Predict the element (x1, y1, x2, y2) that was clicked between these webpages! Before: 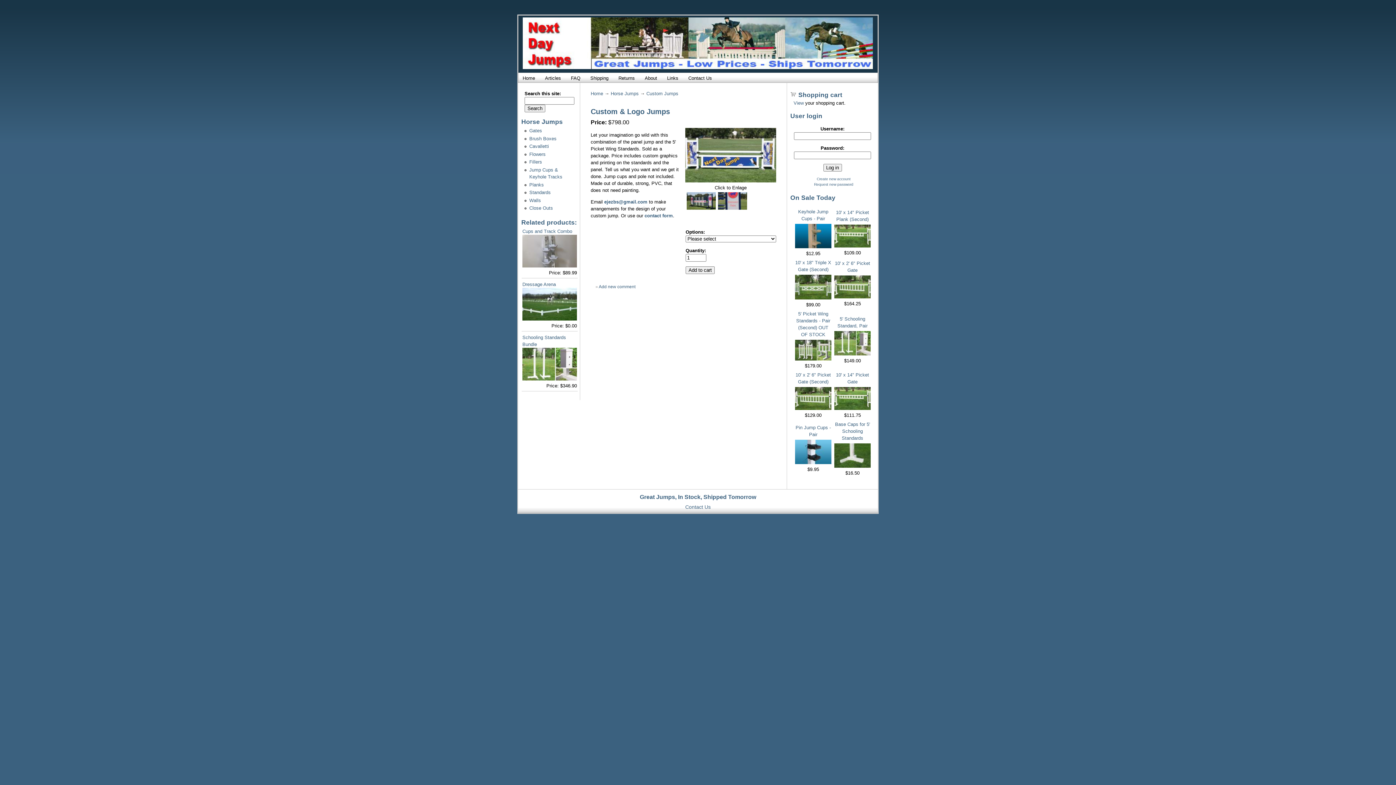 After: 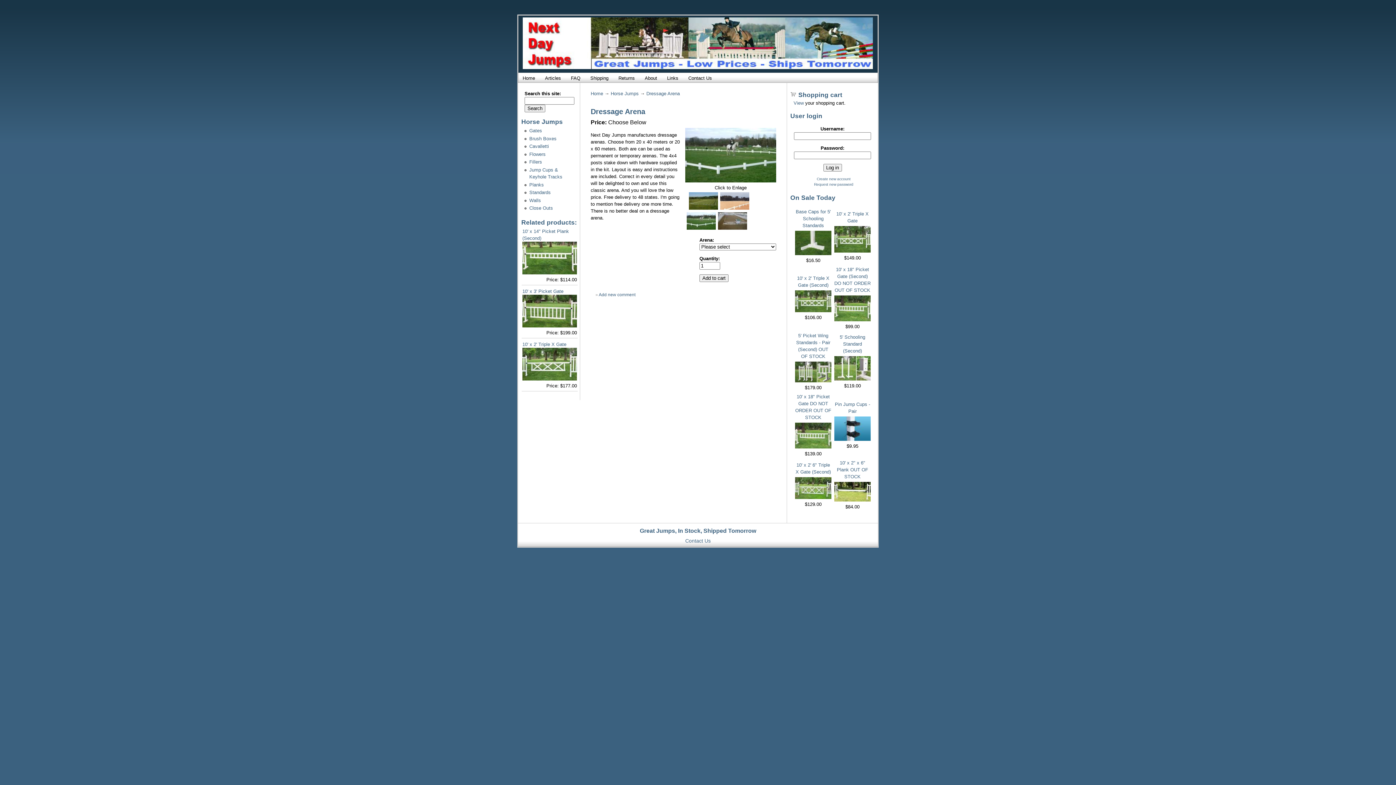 Action: label: Dressage Arena bbox: (522, 281, 556, 287)